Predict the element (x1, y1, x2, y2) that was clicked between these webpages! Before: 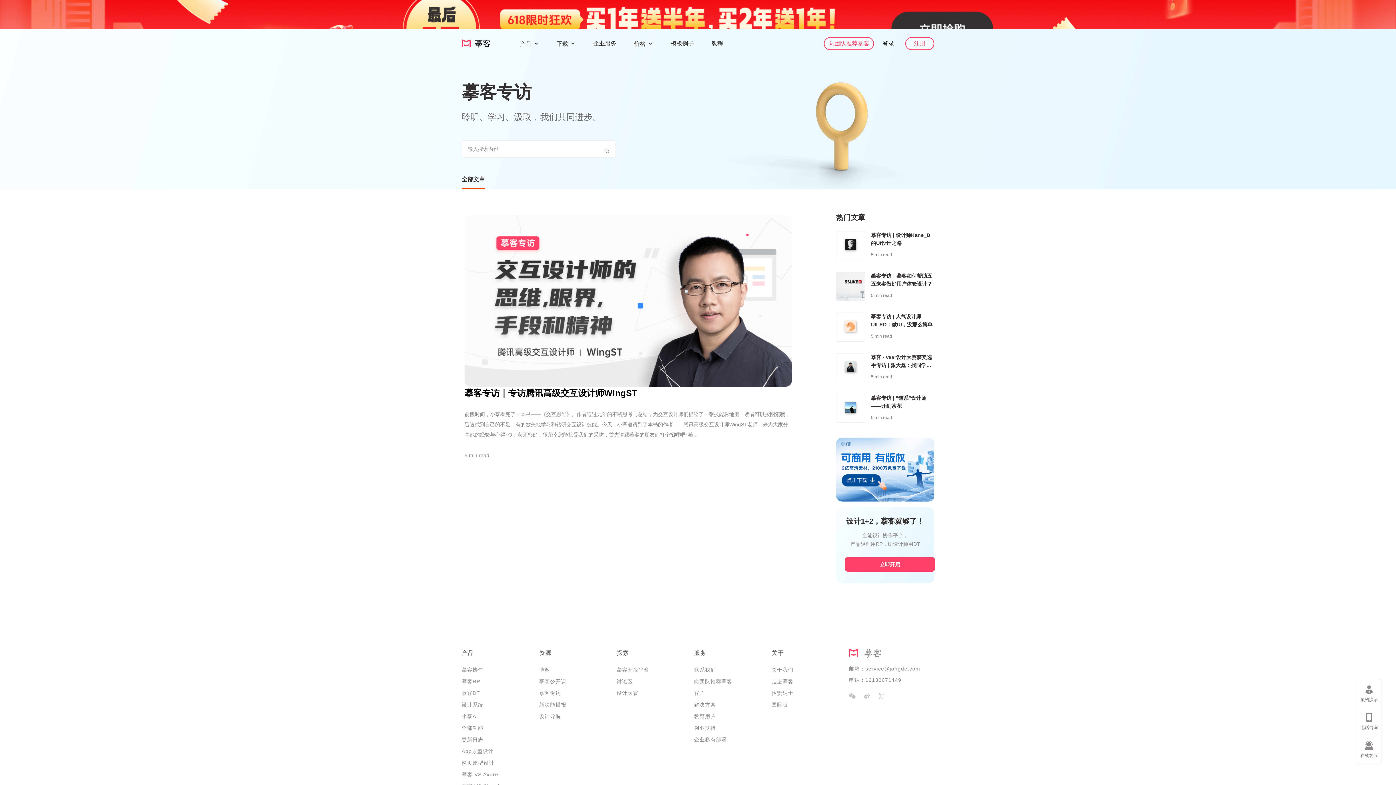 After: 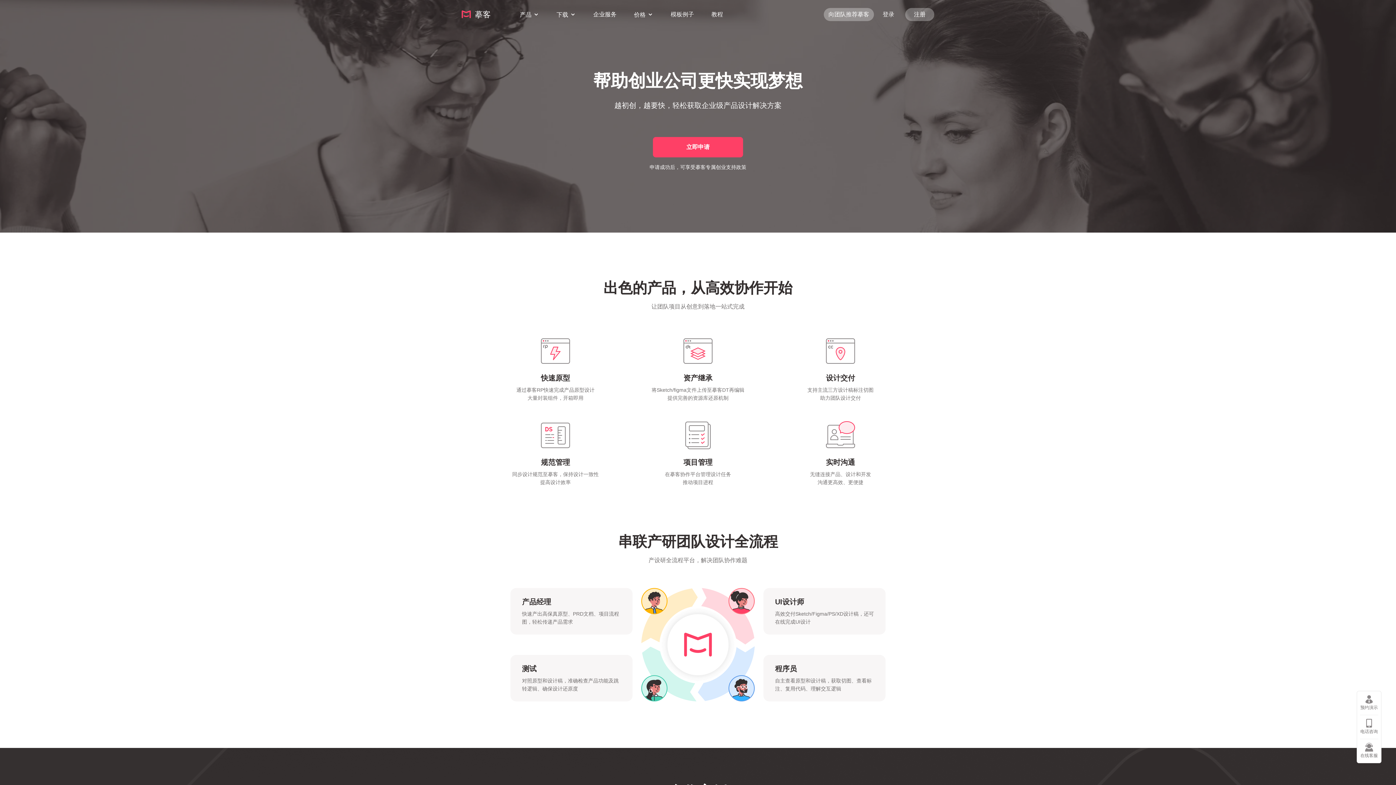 Action: label: 创业扶持 bbox: (694, 725, 716, 731)